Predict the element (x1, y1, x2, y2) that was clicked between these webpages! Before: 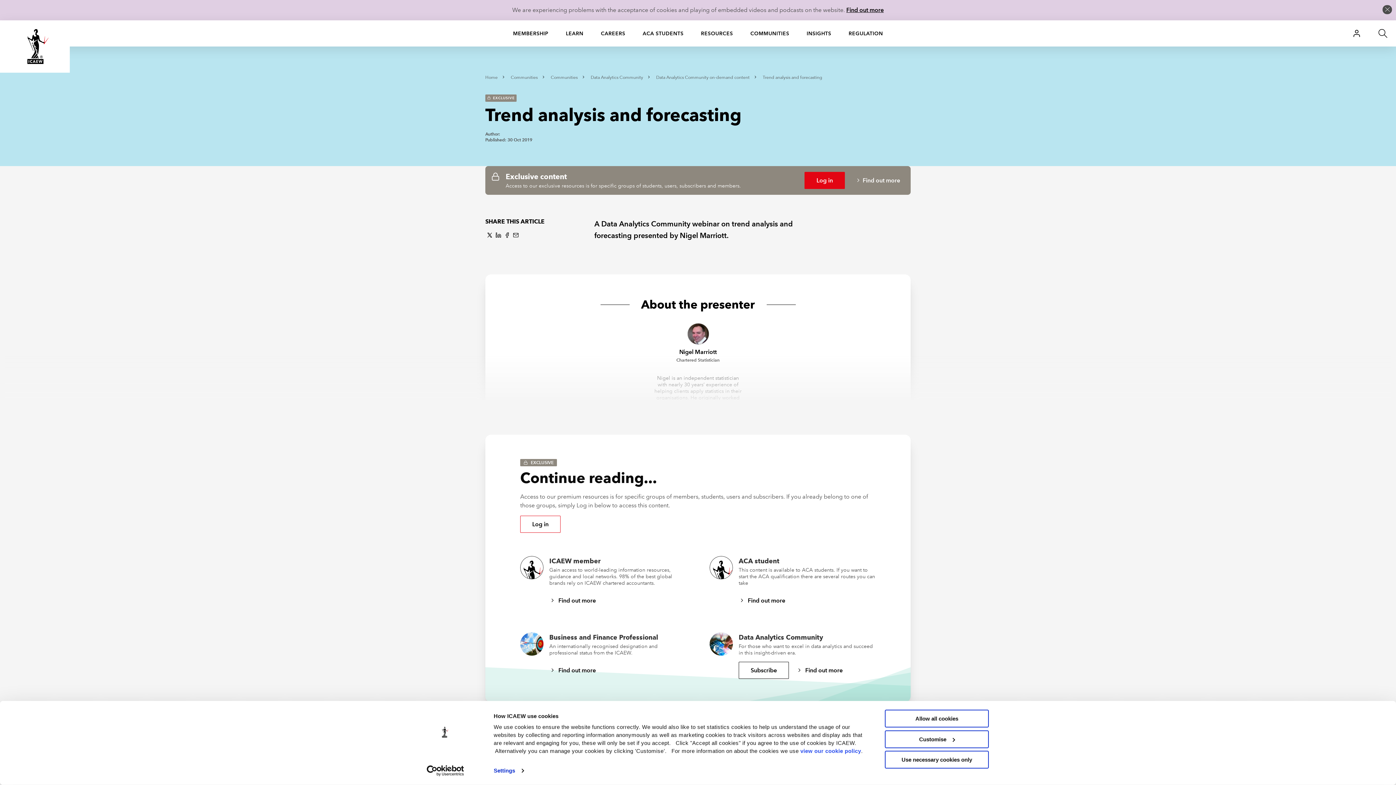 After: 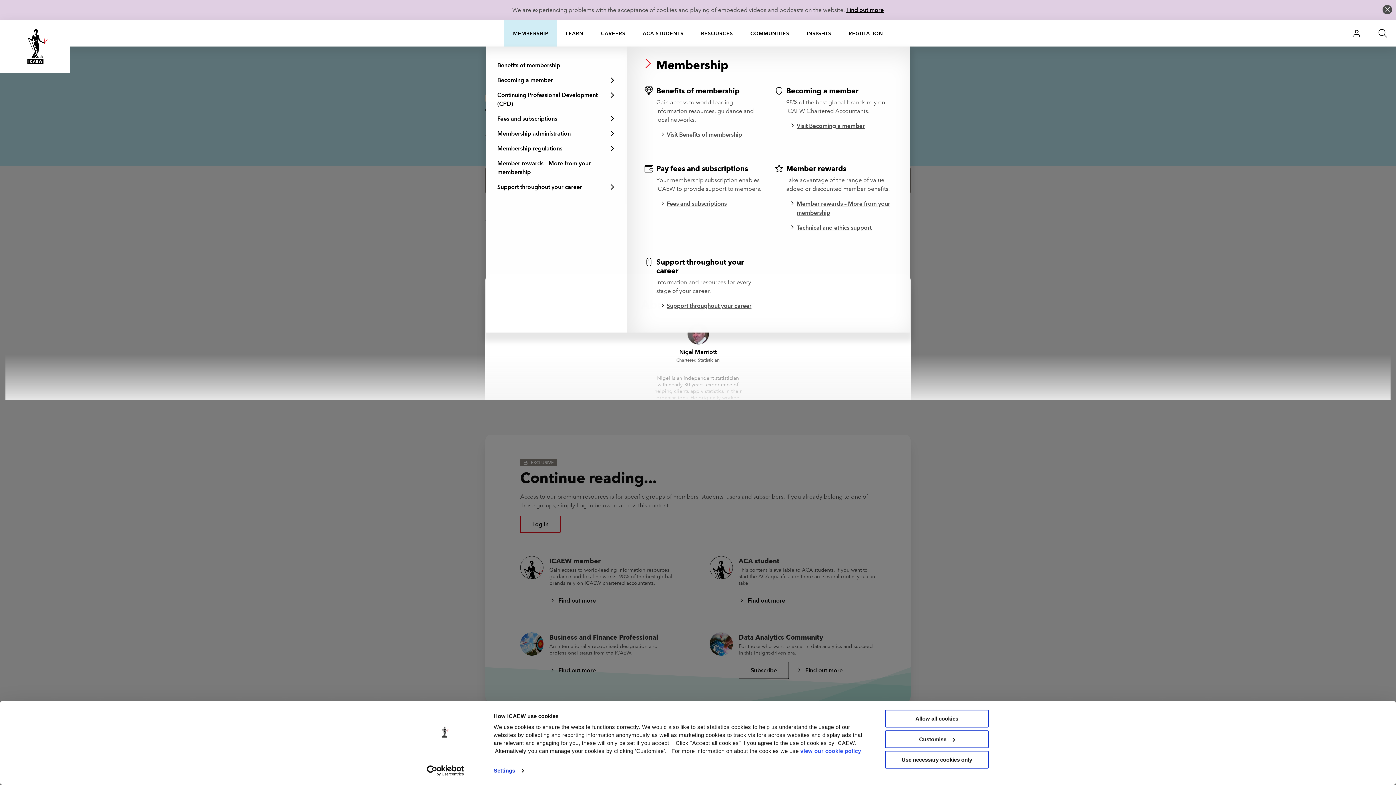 Action: bbox: (504, 20, 557, 46) label: MEMBERSHIP